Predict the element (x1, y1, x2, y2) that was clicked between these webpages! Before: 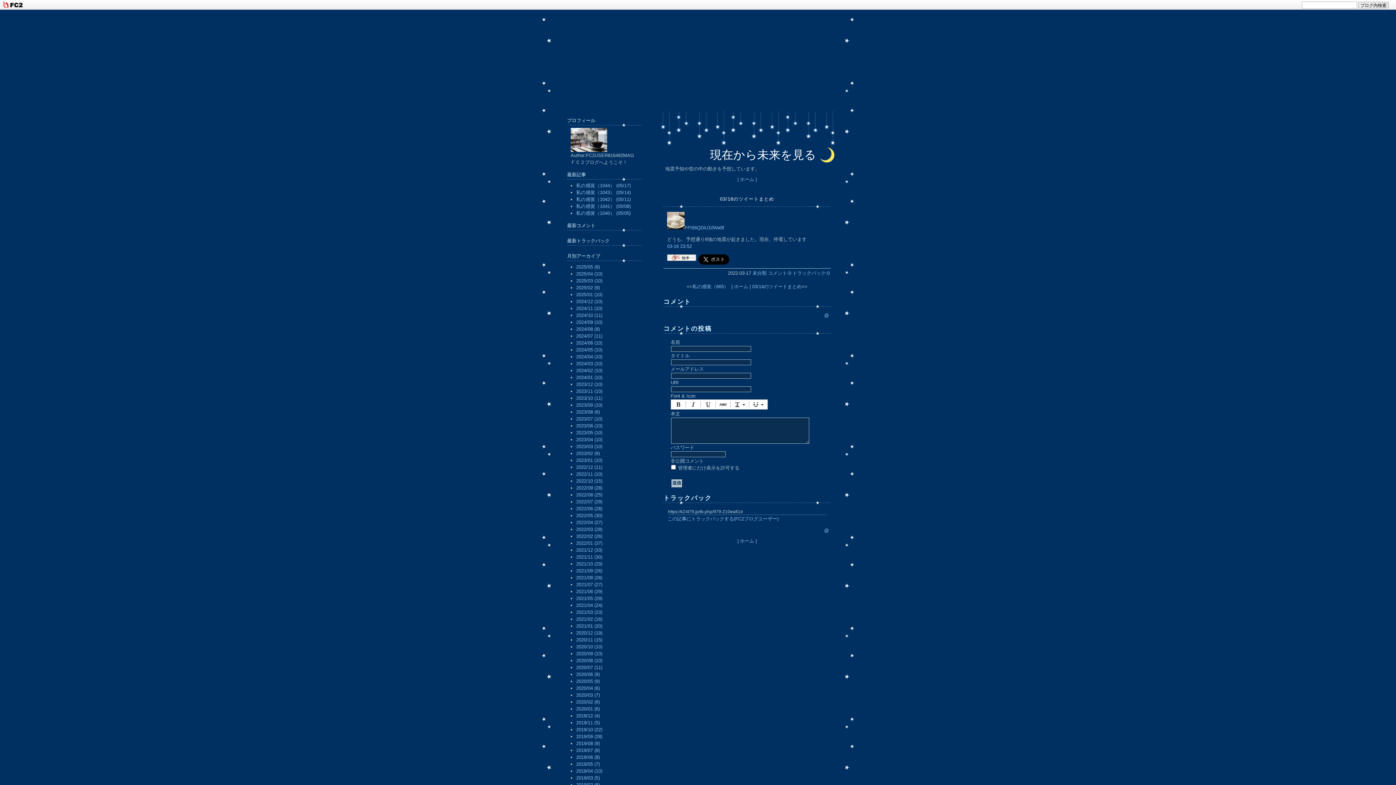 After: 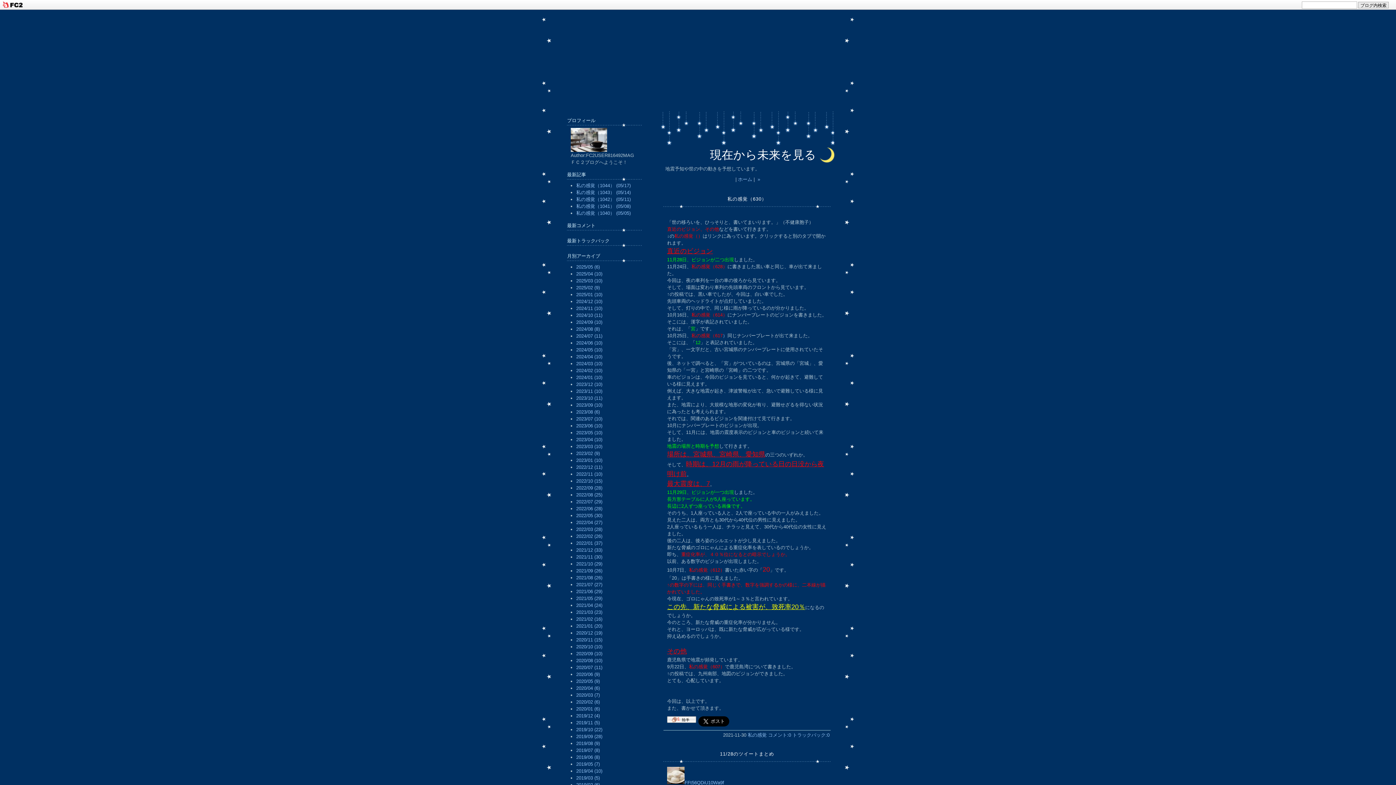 Action: bbox: (576, 554, 602, 560) label: 2021/11 (30)